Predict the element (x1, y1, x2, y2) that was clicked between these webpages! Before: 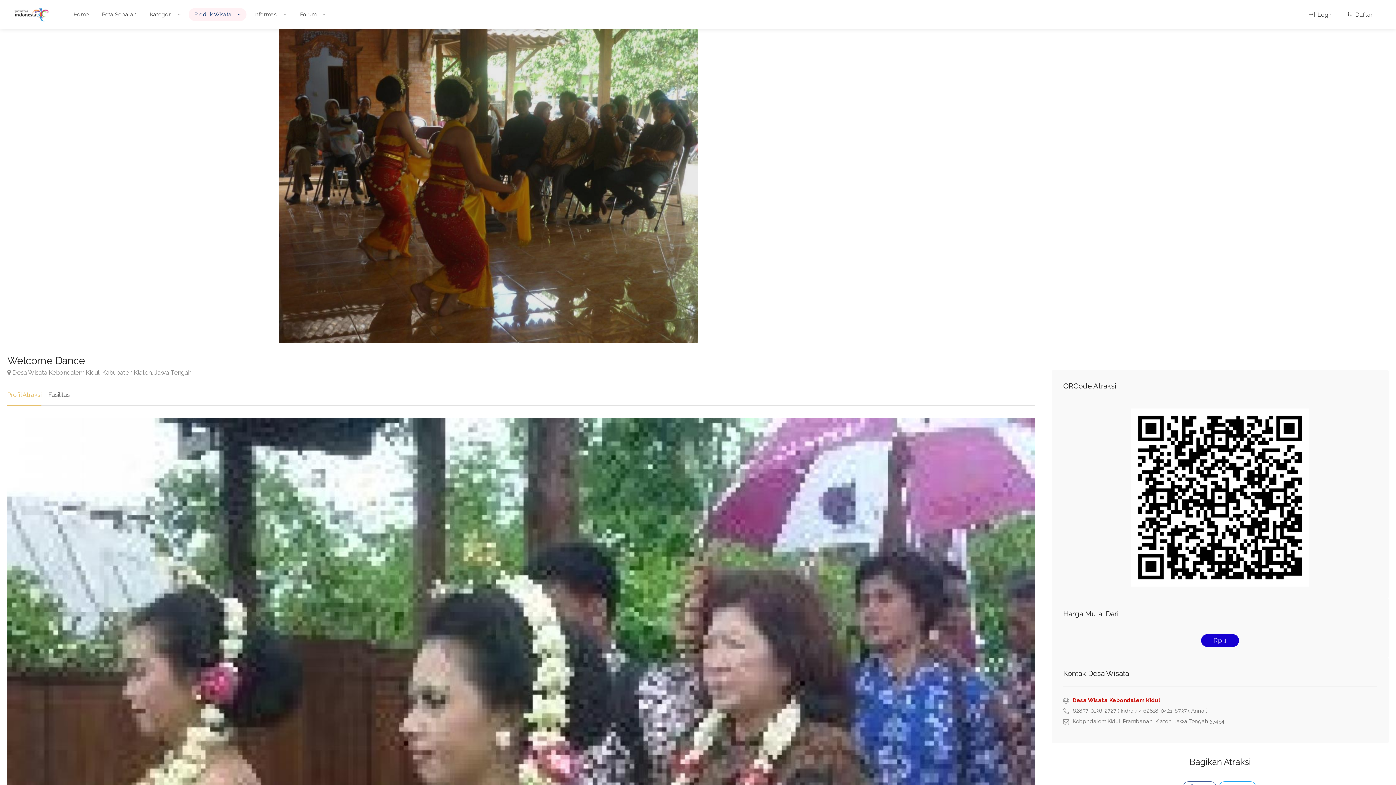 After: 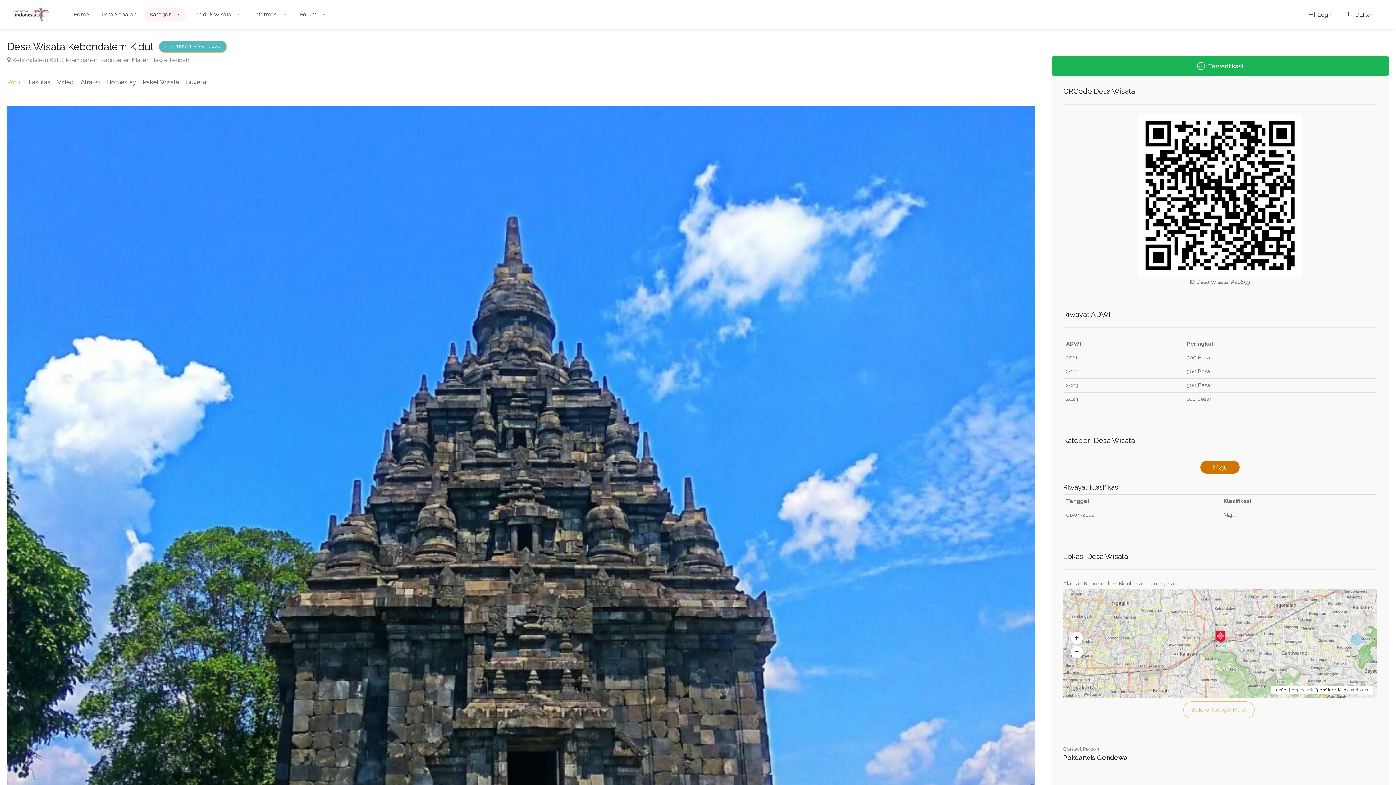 Action: bbox: (1072, 696, 1160, 705) label: Desa Wisata Kebondalem Kidul